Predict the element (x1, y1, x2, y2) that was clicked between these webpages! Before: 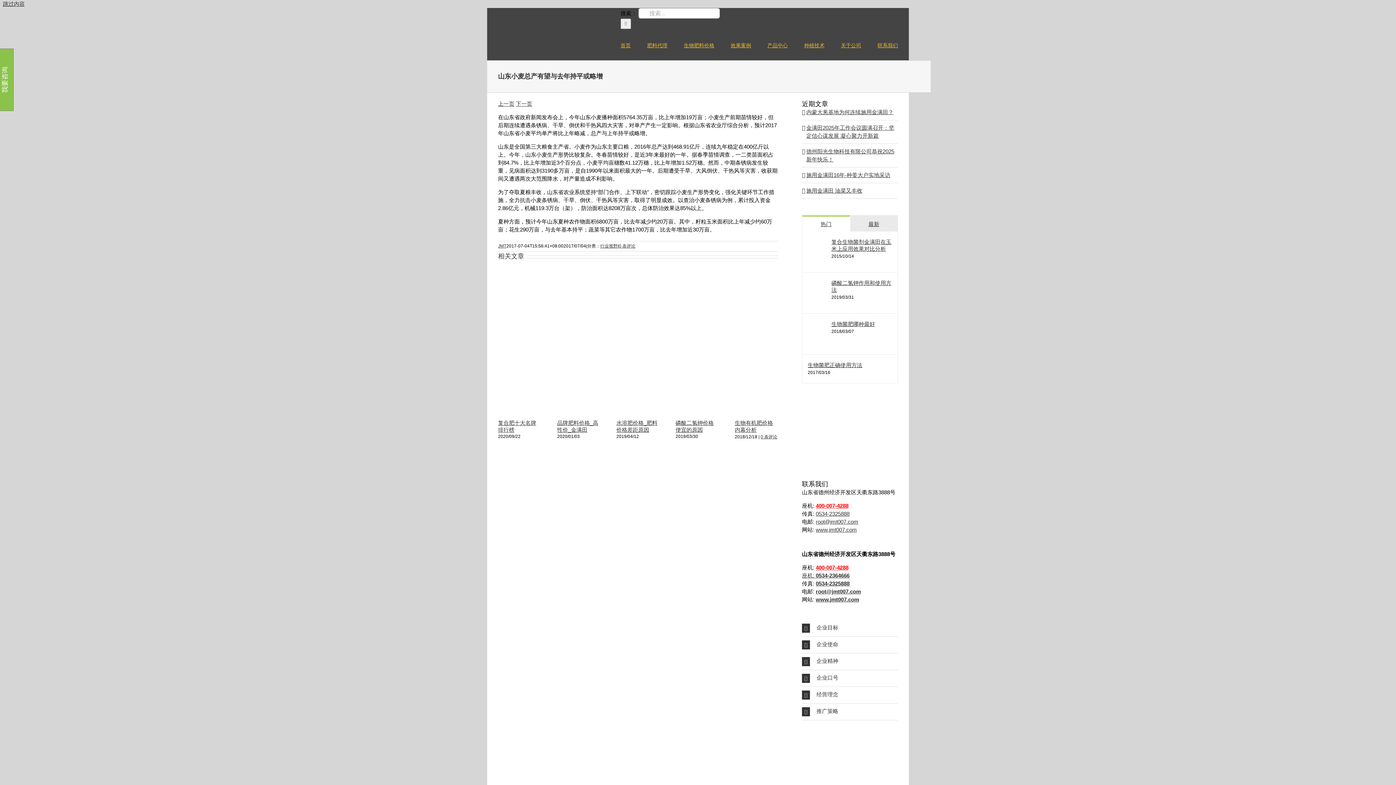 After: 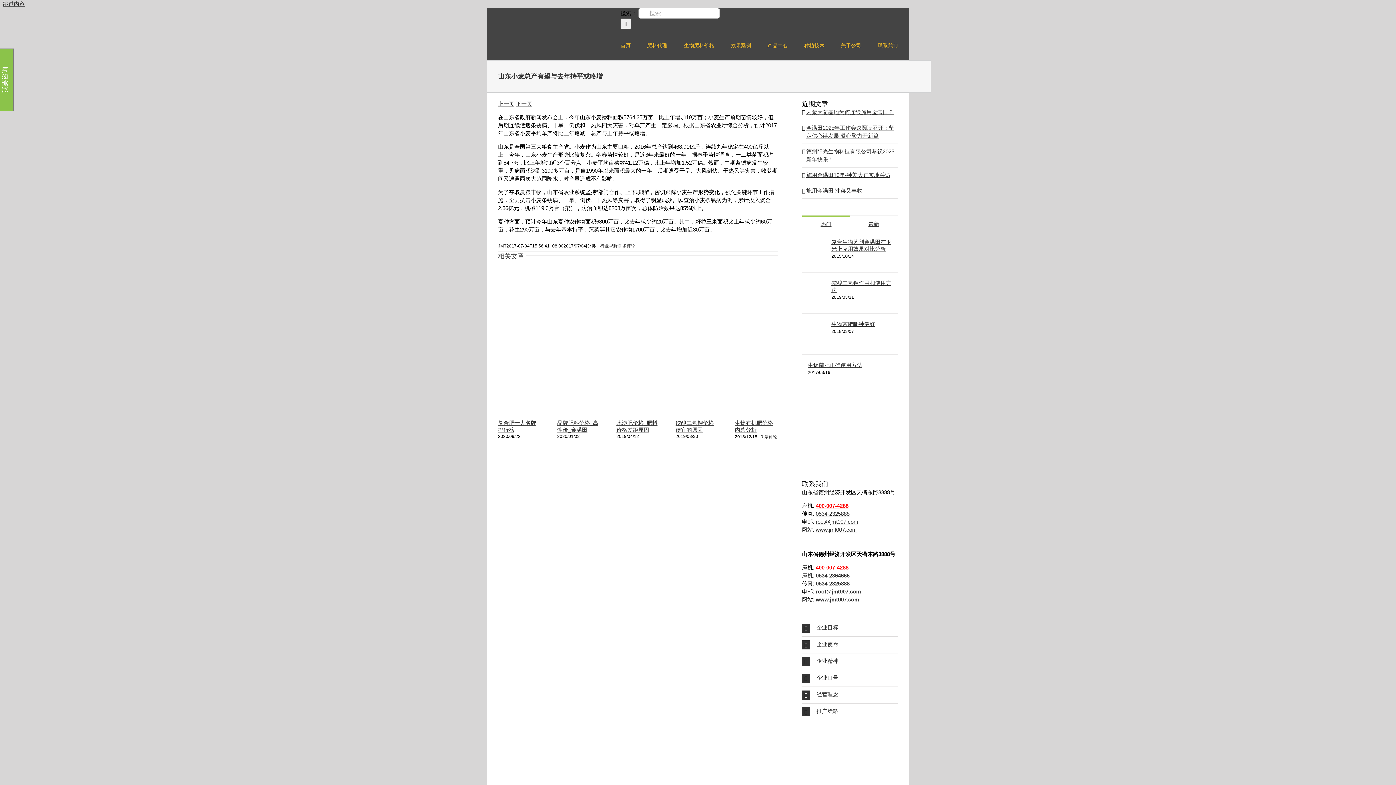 Action: label: 最新 bbox: (850, 215, 897, 231)